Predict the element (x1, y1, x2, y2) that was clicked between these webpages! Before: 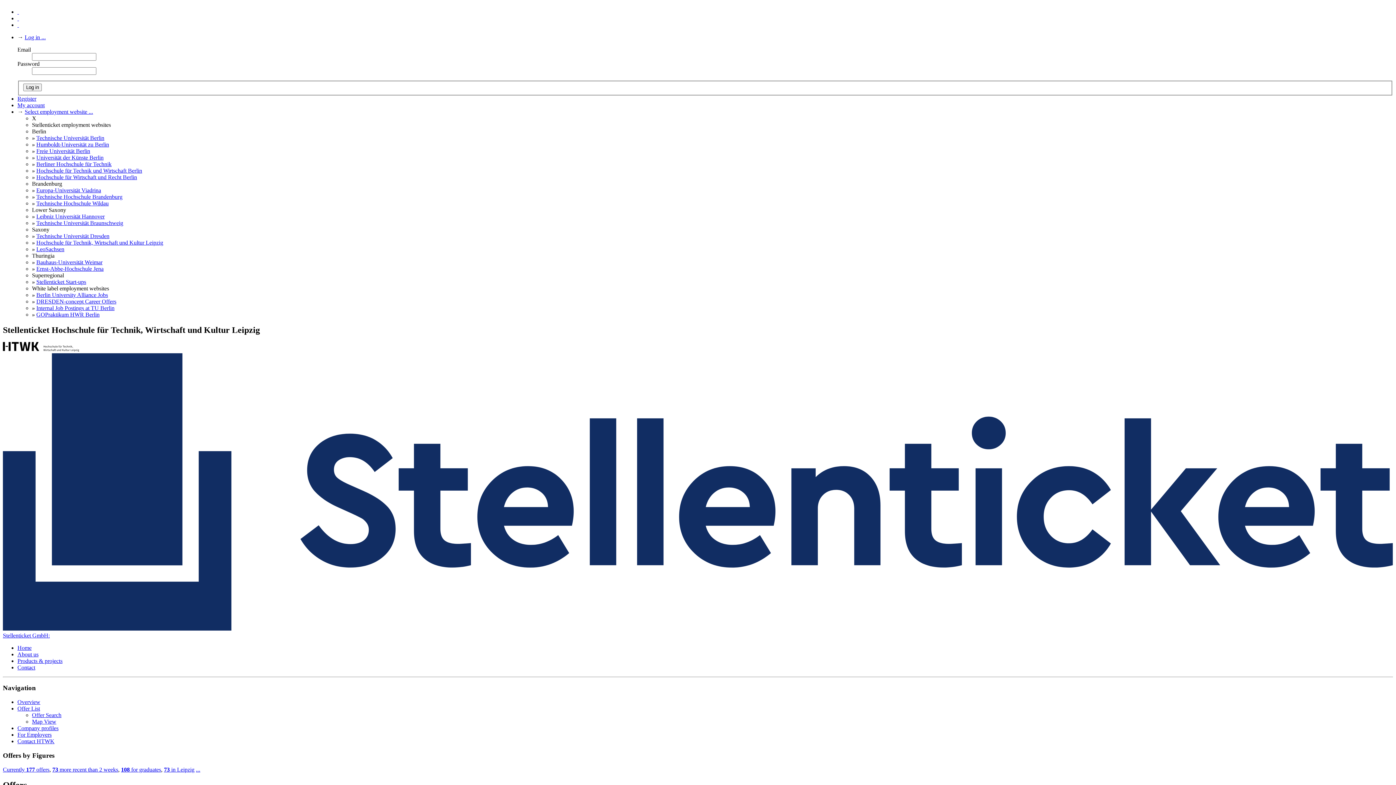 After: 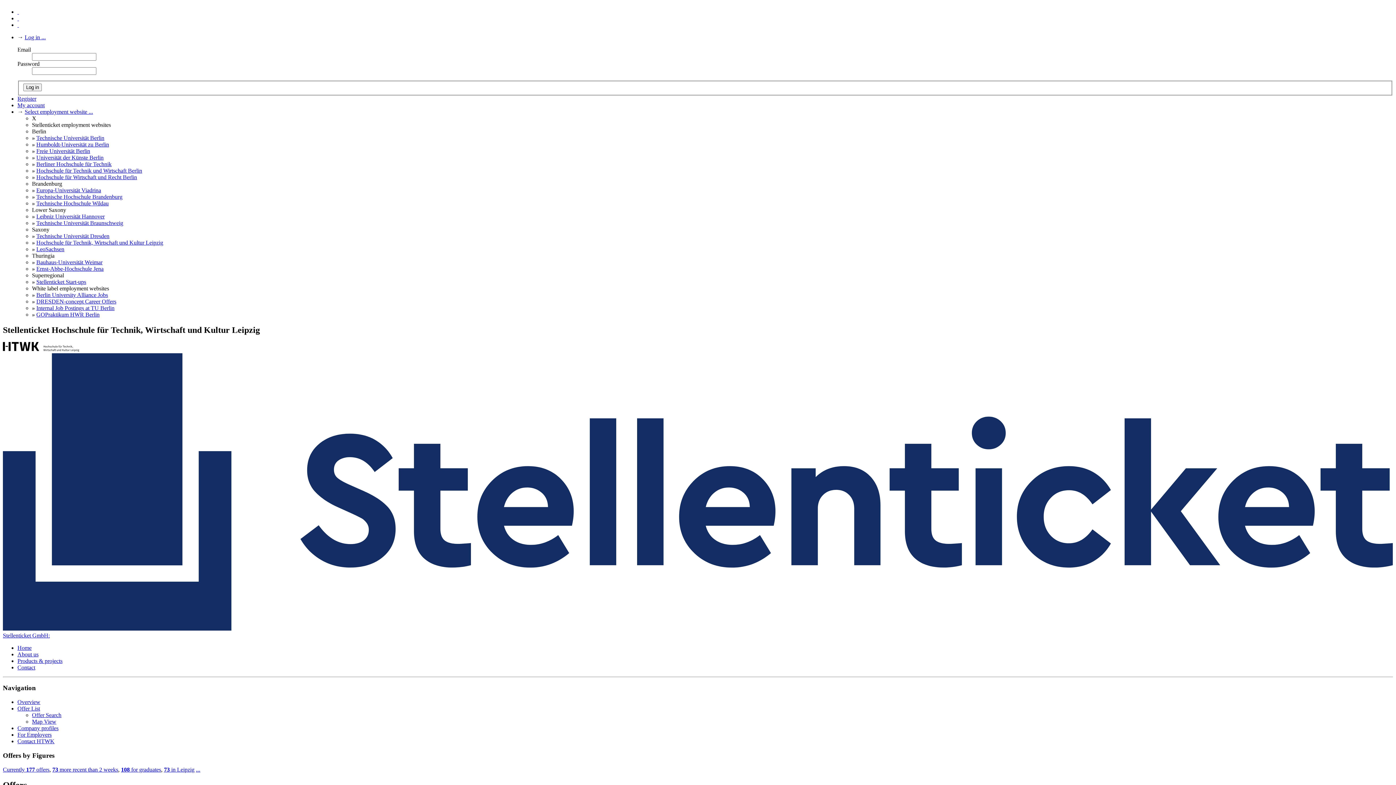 Action: label: GOPraktikum HWR Berlin bbox: (36, 308, 99, 314)